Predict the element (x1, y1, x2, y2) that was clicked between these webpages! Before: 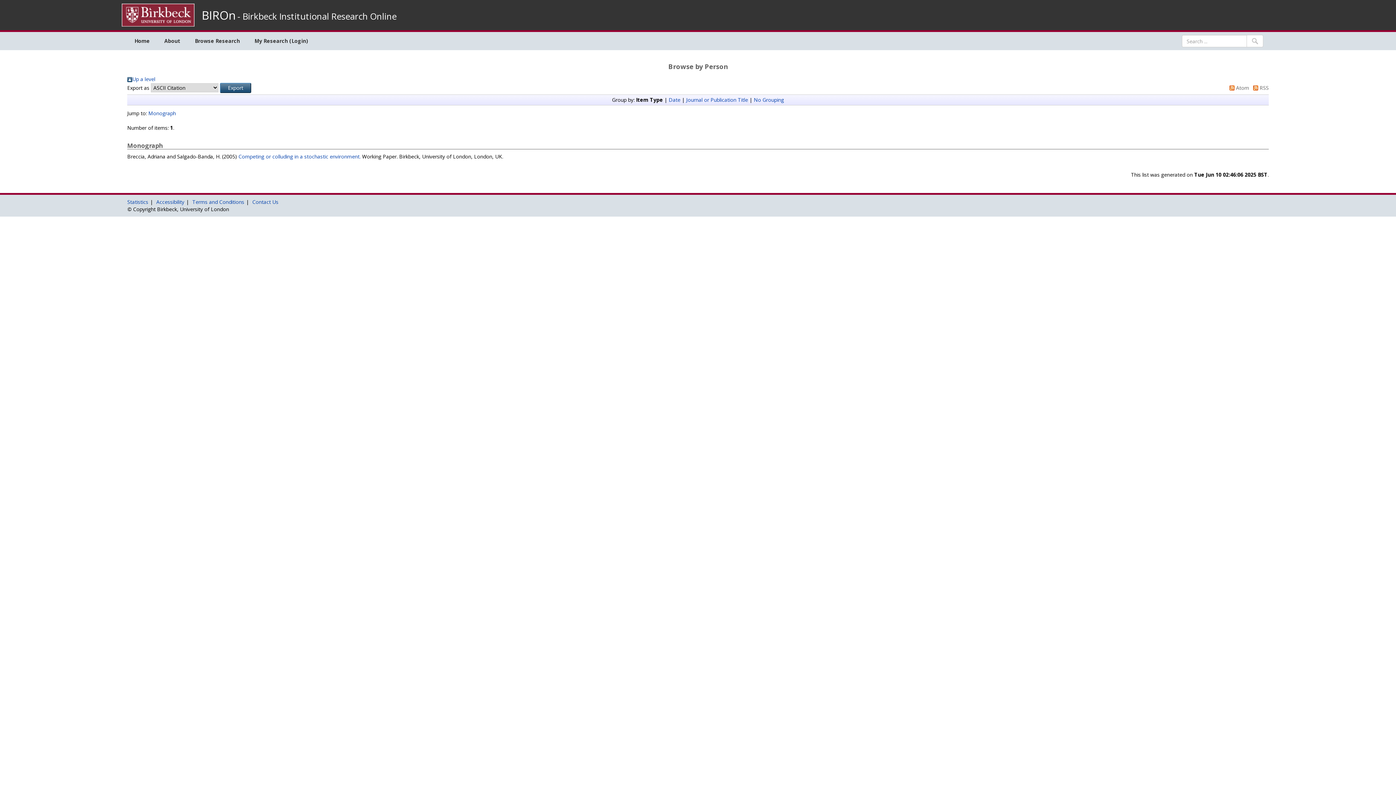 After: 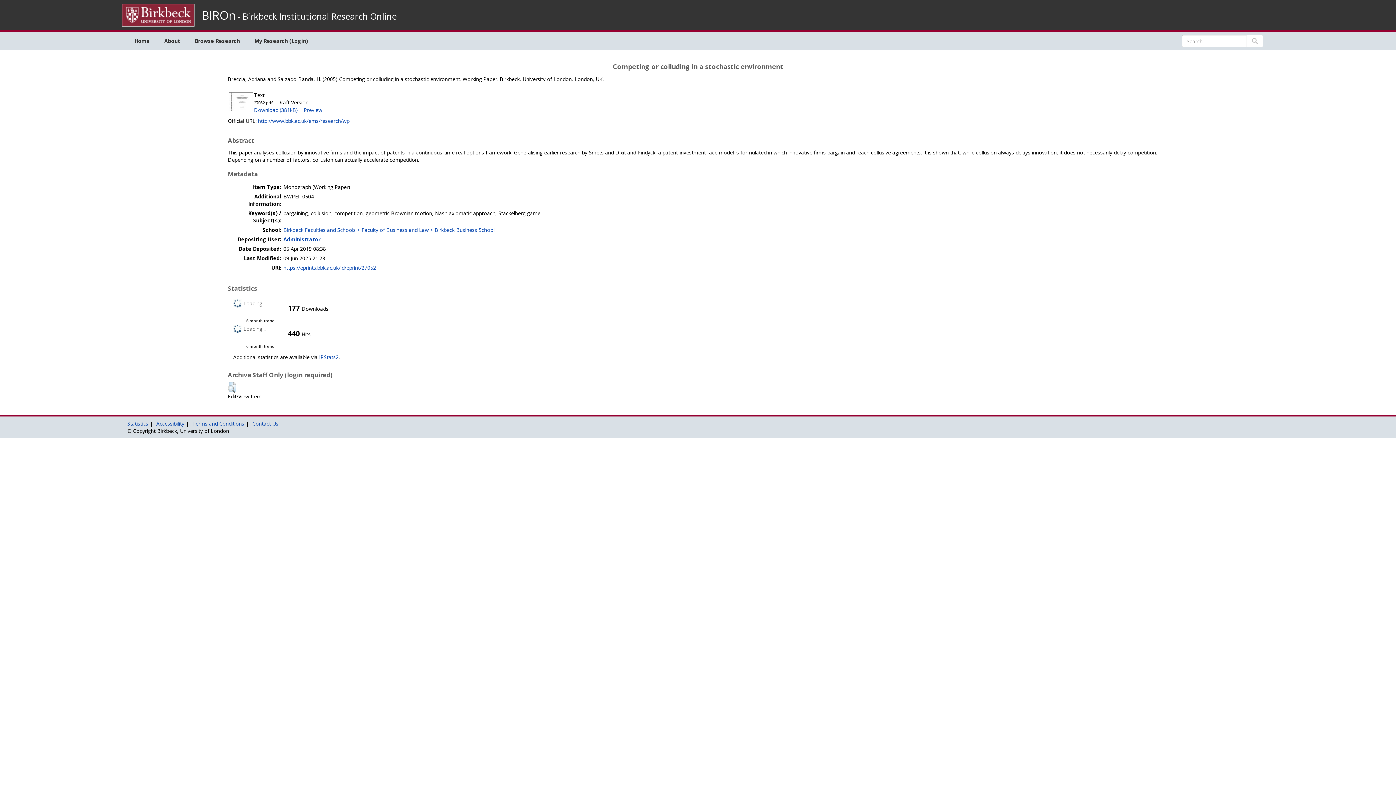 Action: bbox: (238, 153, 362, 160) label: Competing or colluding in a stochastic environment. 